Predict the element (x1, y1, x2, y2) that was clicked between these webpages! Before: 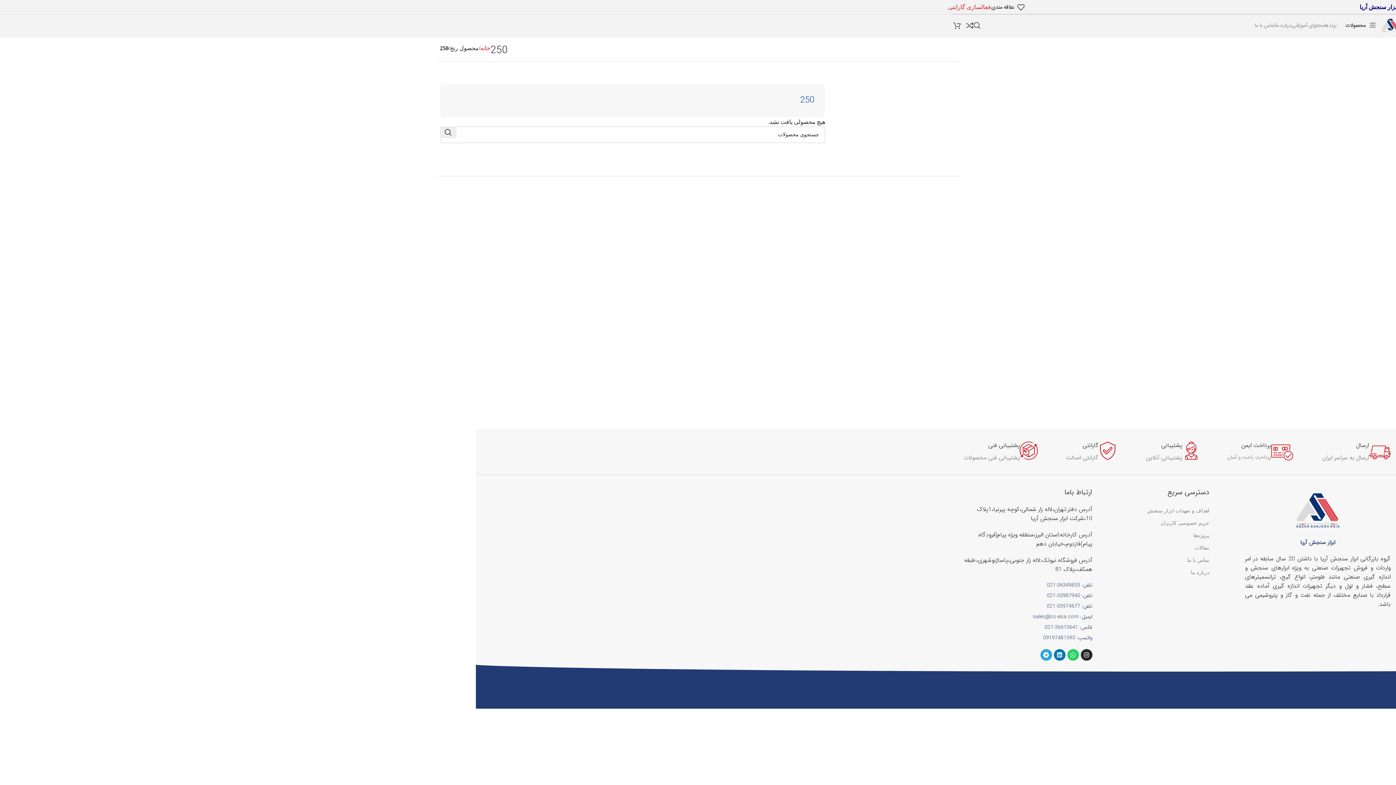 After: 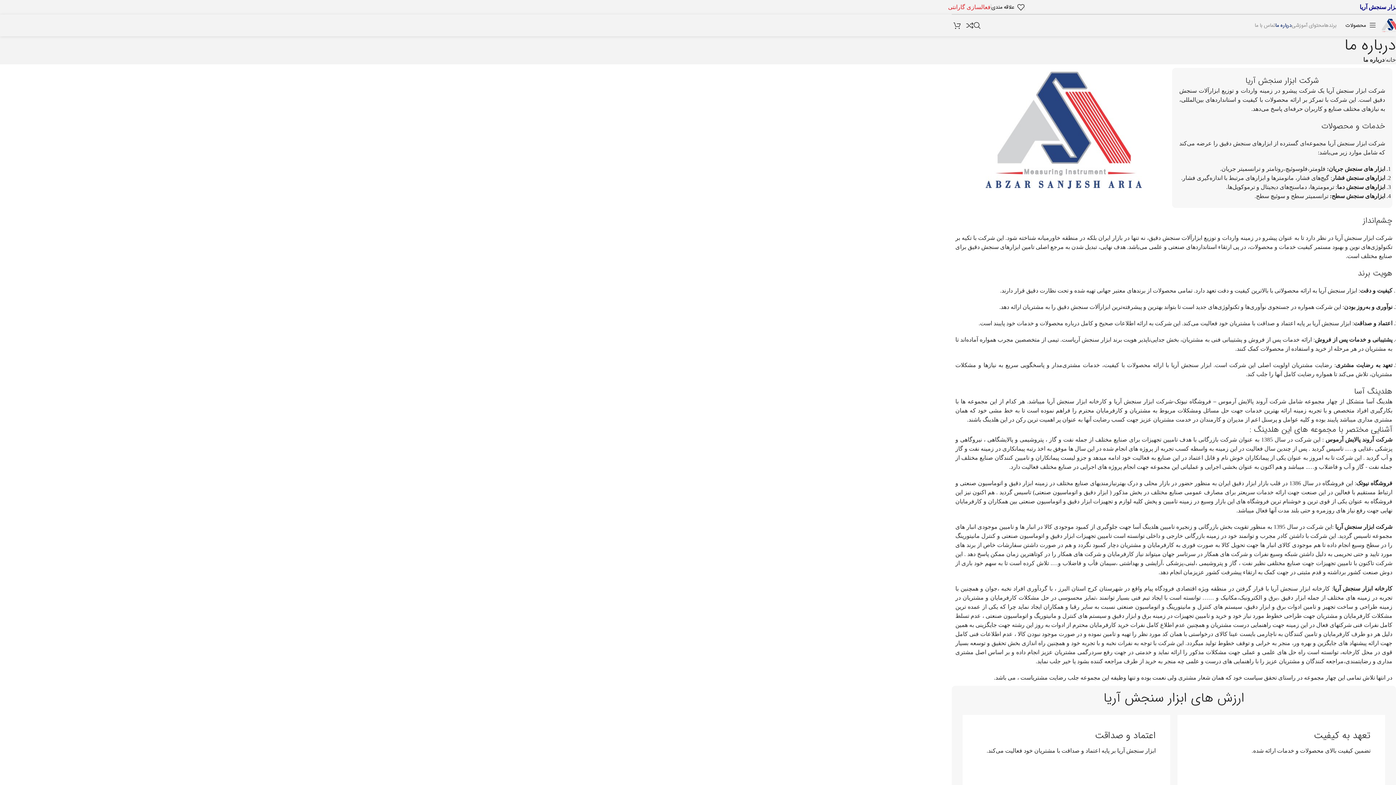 Action: bbox: (1275, 18, 1292, 32) label: درباره ما